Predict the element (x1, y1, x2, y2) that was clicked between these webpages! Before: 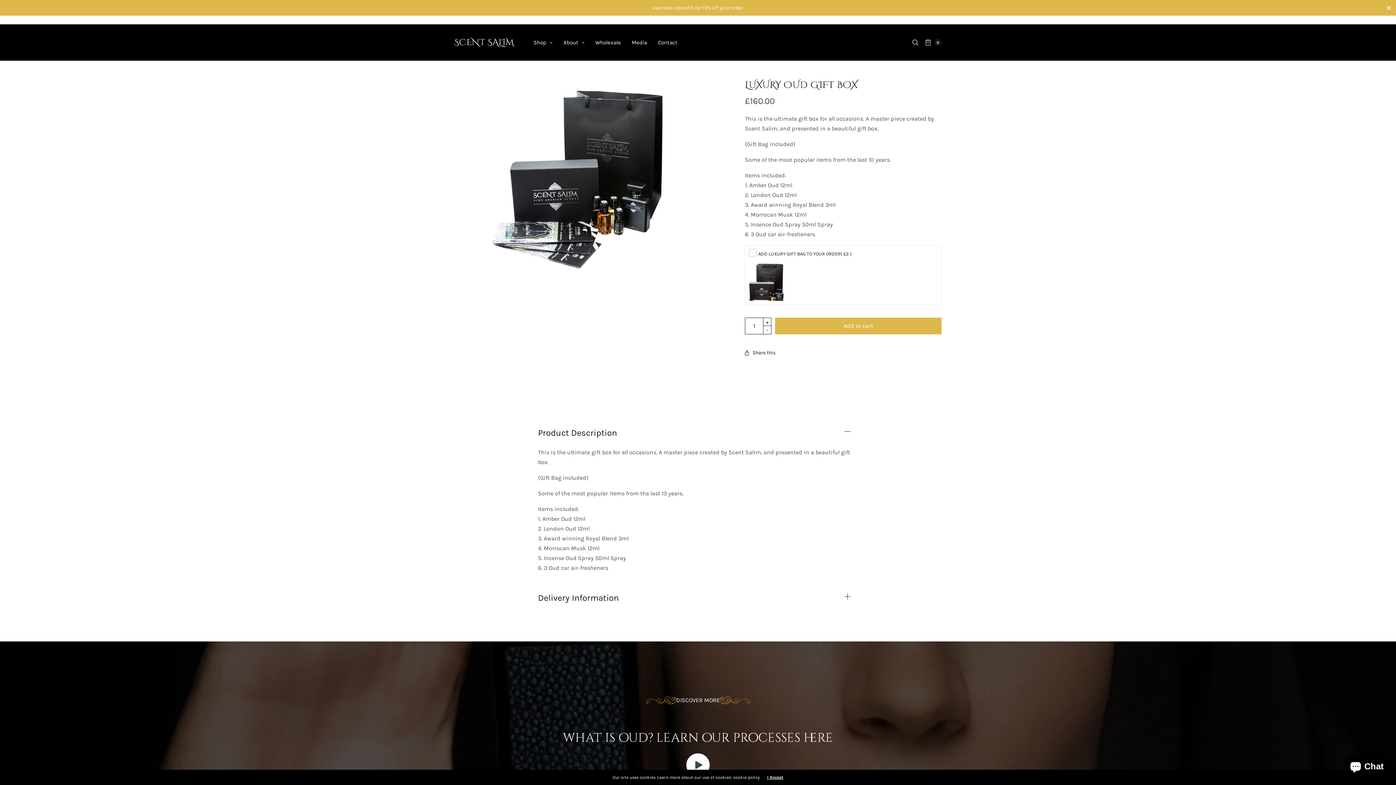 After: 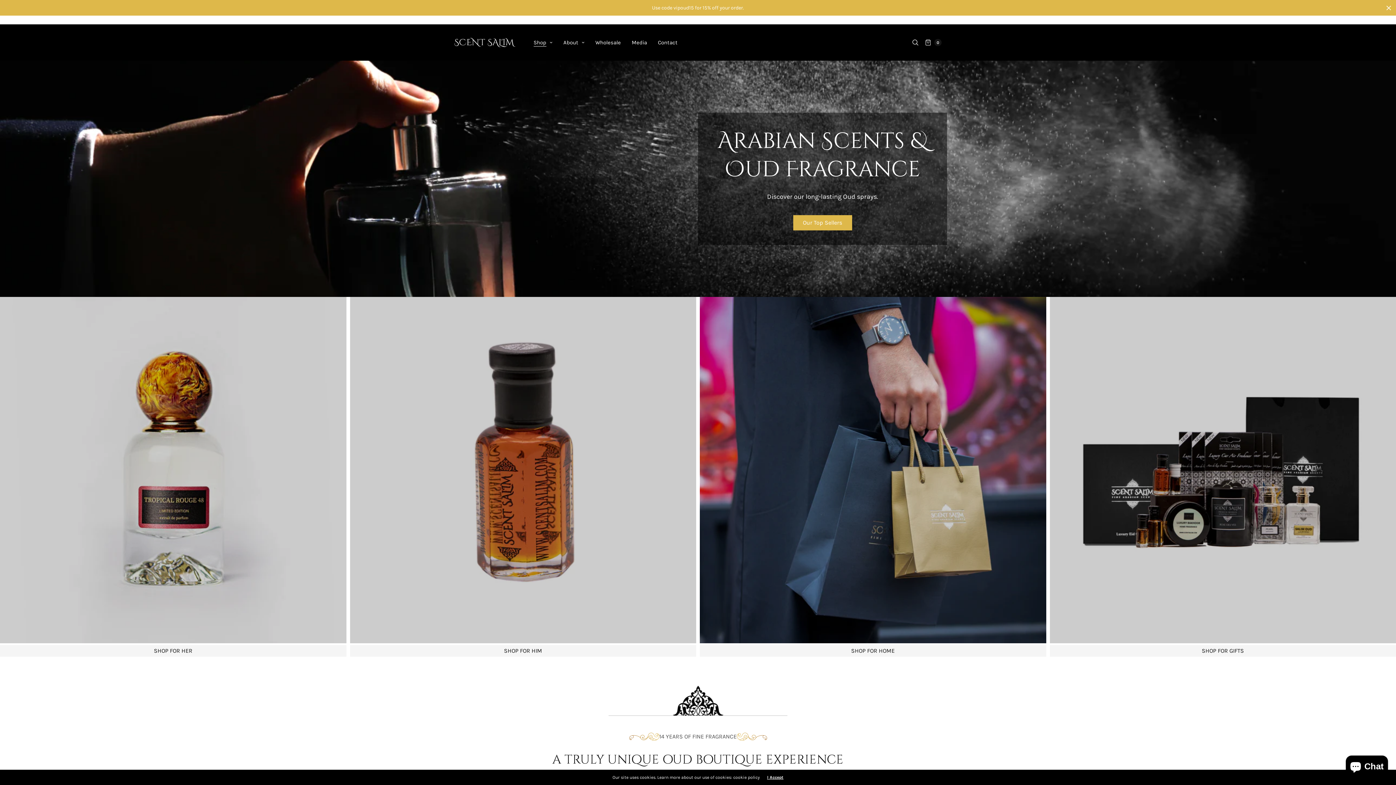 Action: label: Shop bbox: (533, 34, 552, 50)